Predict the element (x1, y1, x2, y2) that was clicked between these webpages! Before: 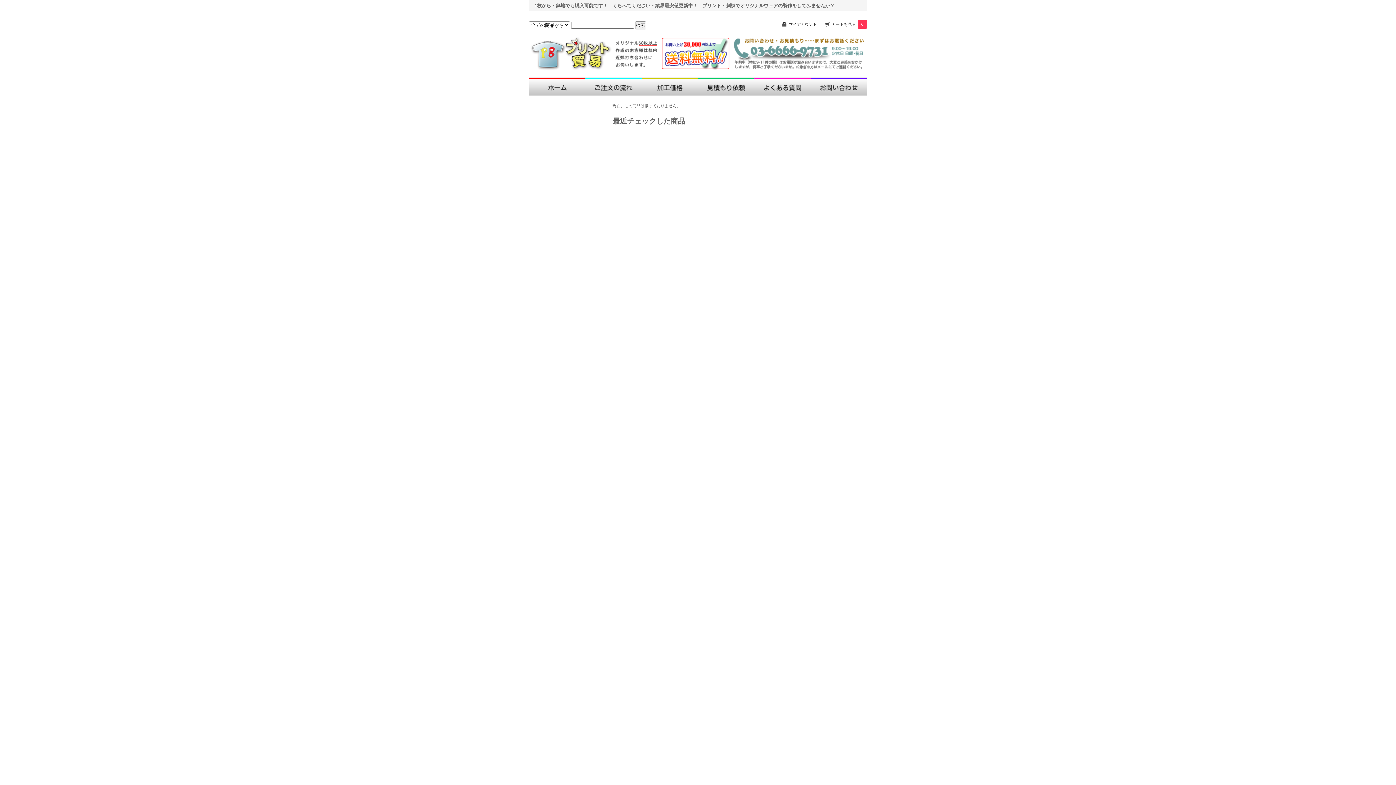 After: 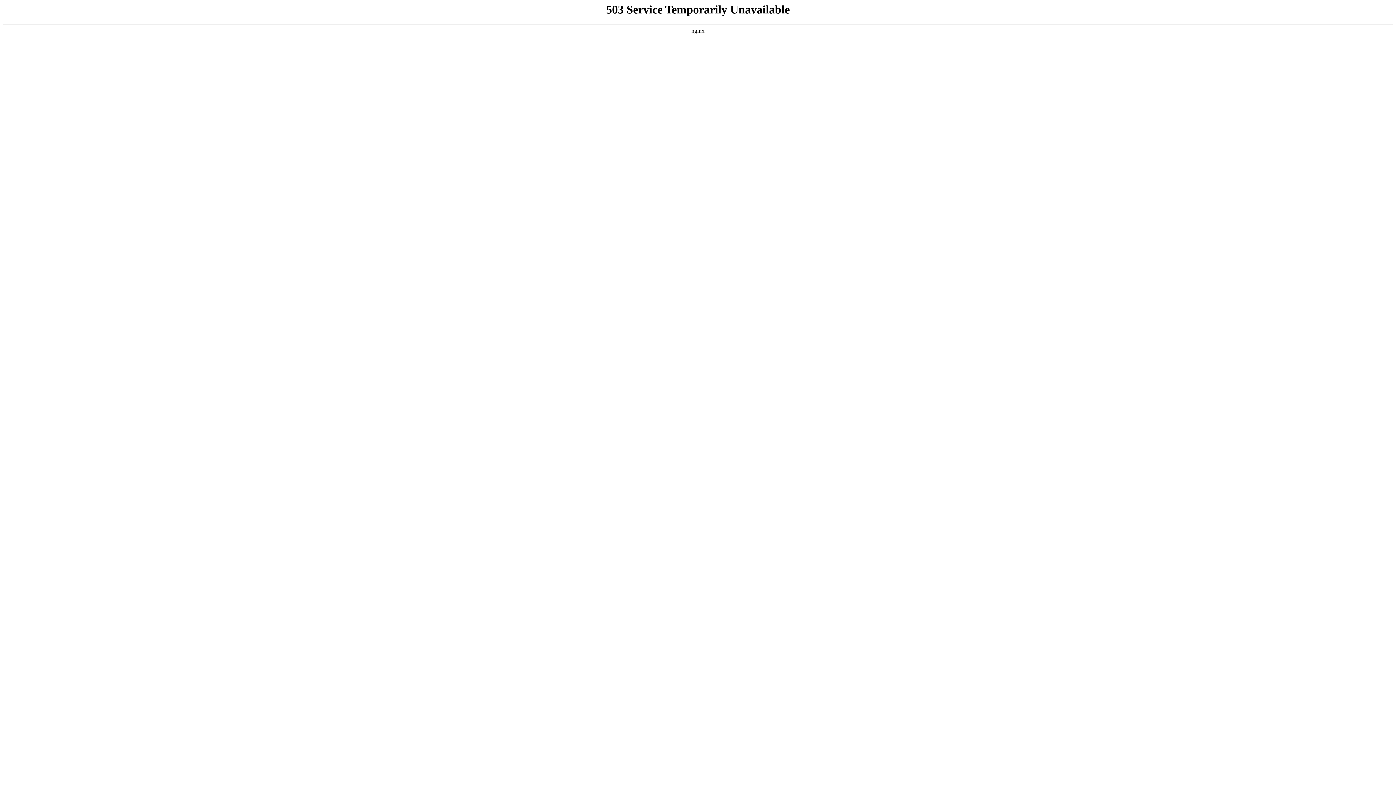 Action: bbox: (698, 77, 754, 101) label: お見積もり